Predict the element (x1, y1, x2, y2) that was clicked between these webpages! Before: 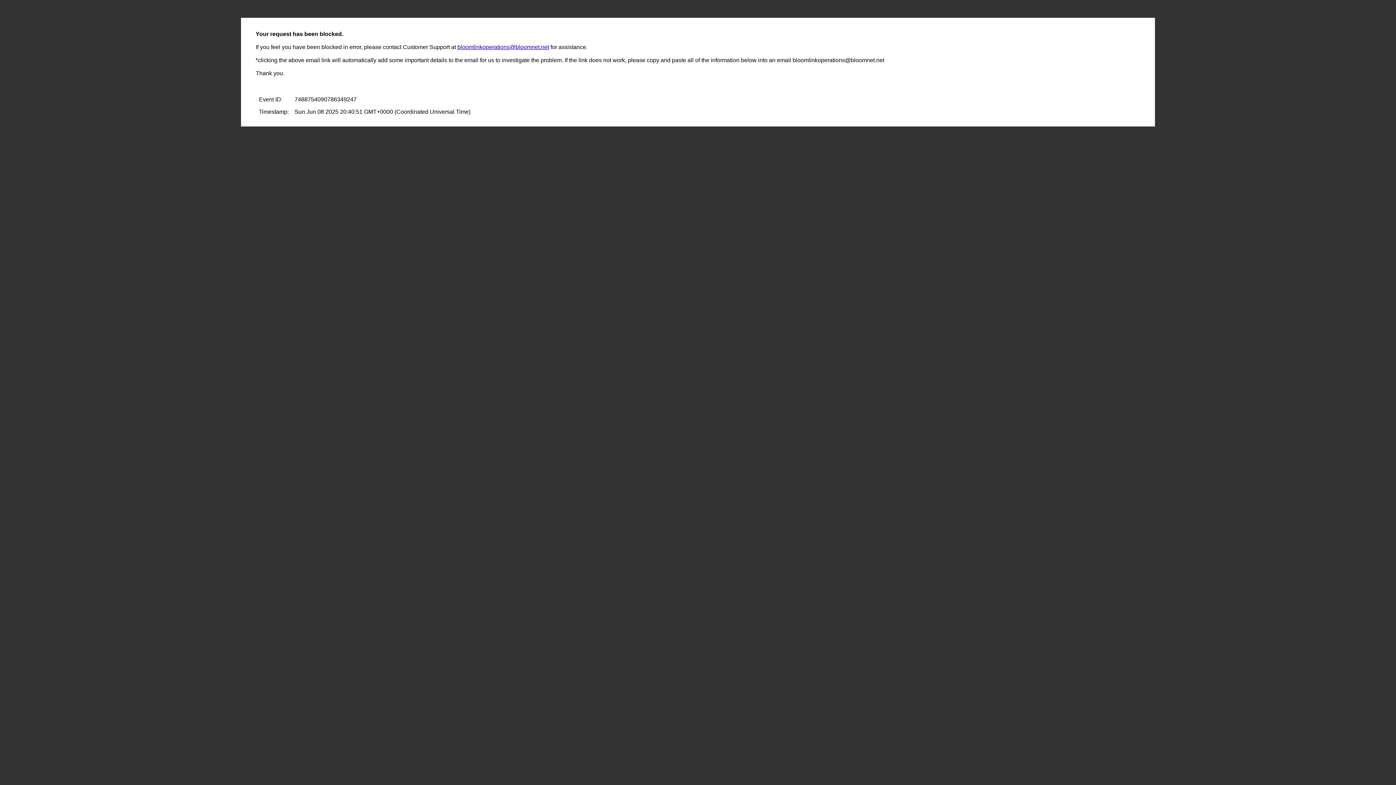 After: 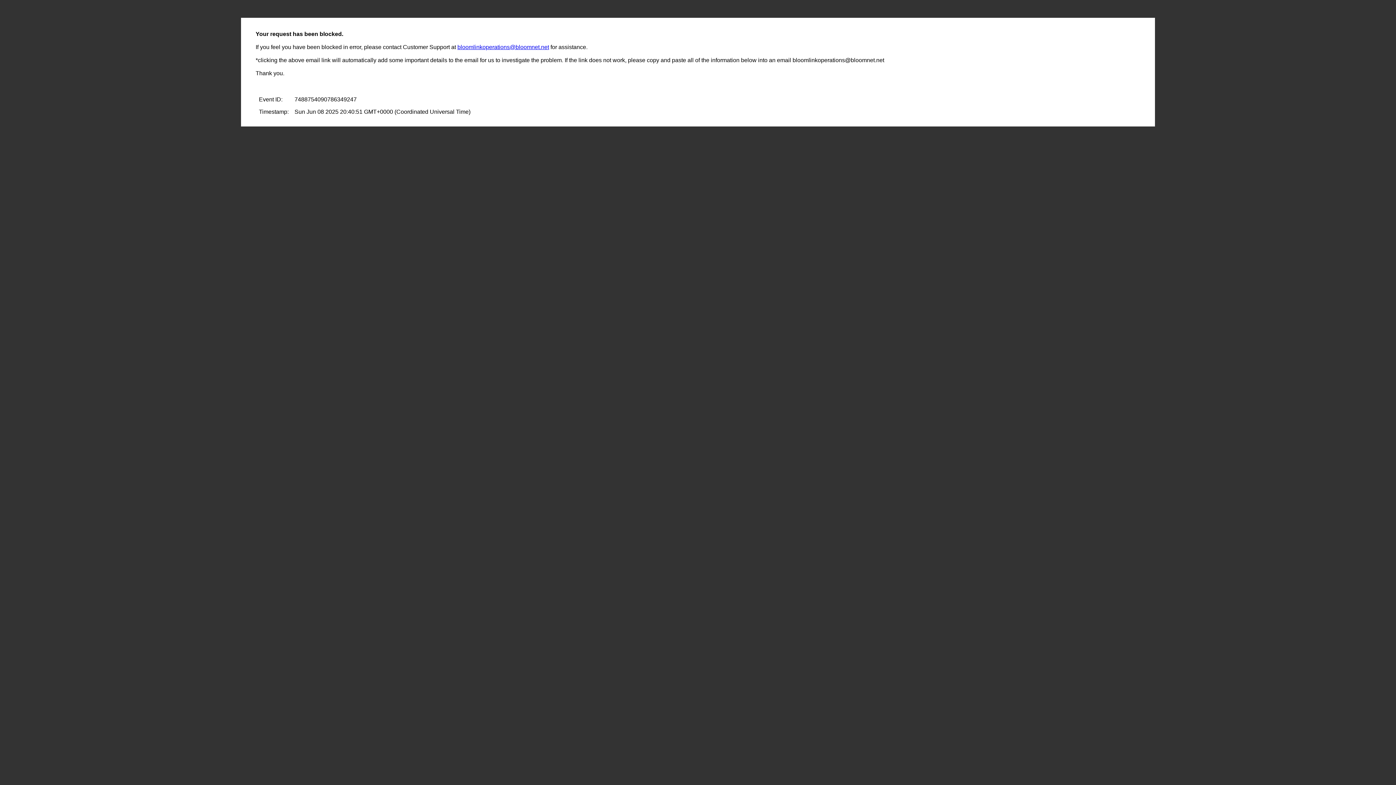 Action: bbox: (457, 44, 549, 50) label: bloomlinkoperations@bloomnet.net